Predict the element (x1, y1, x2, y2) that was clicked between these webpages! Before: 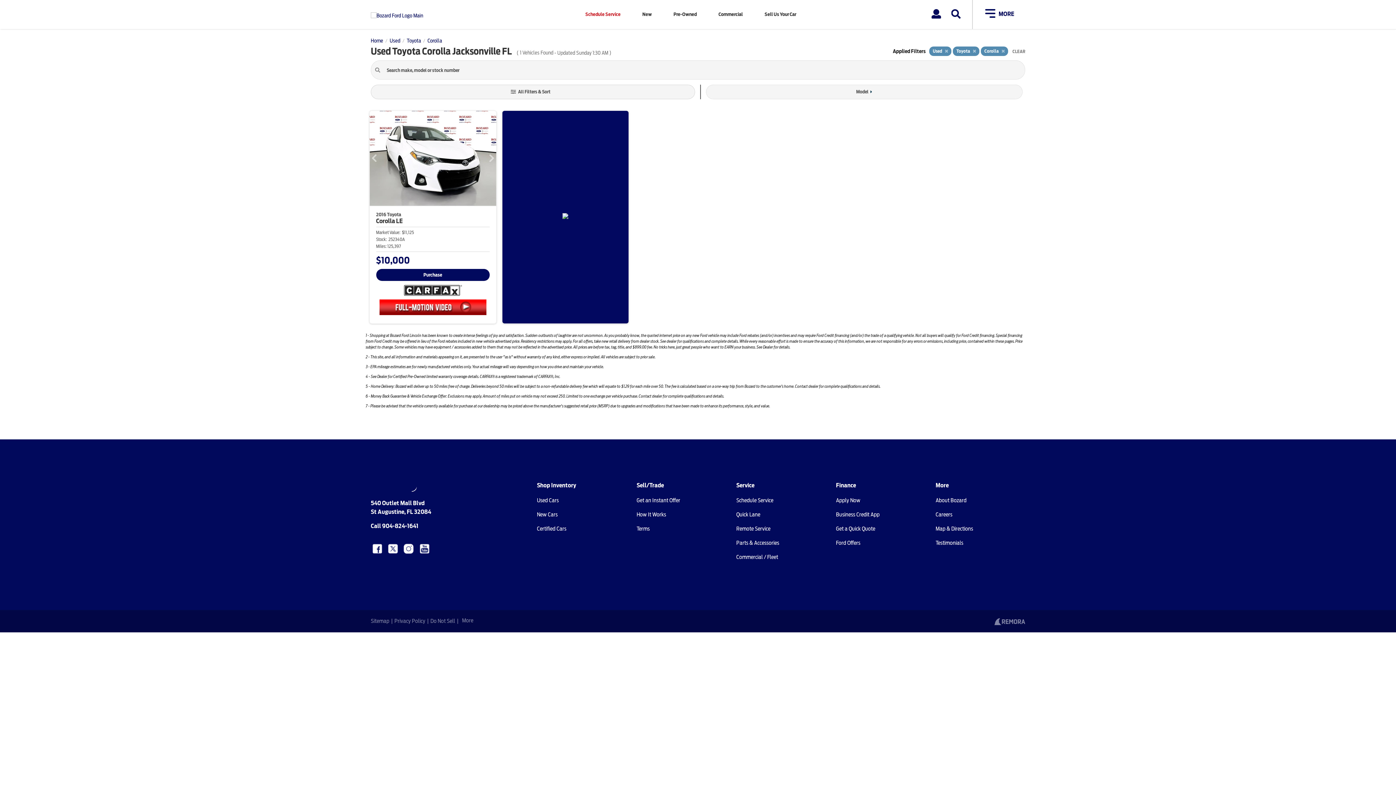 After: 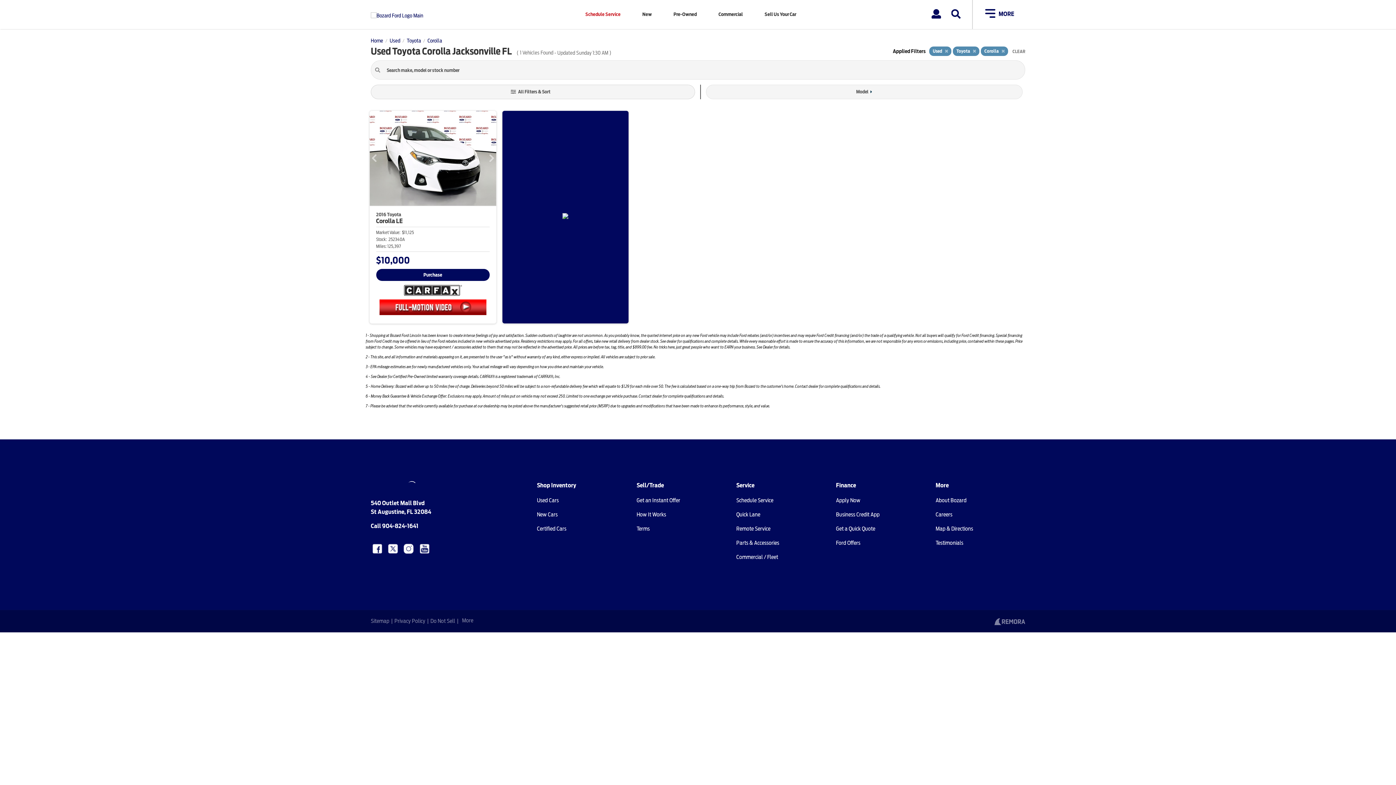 Action: label: Link To Twitter Profile bbox: (386, 548, 401, 556)